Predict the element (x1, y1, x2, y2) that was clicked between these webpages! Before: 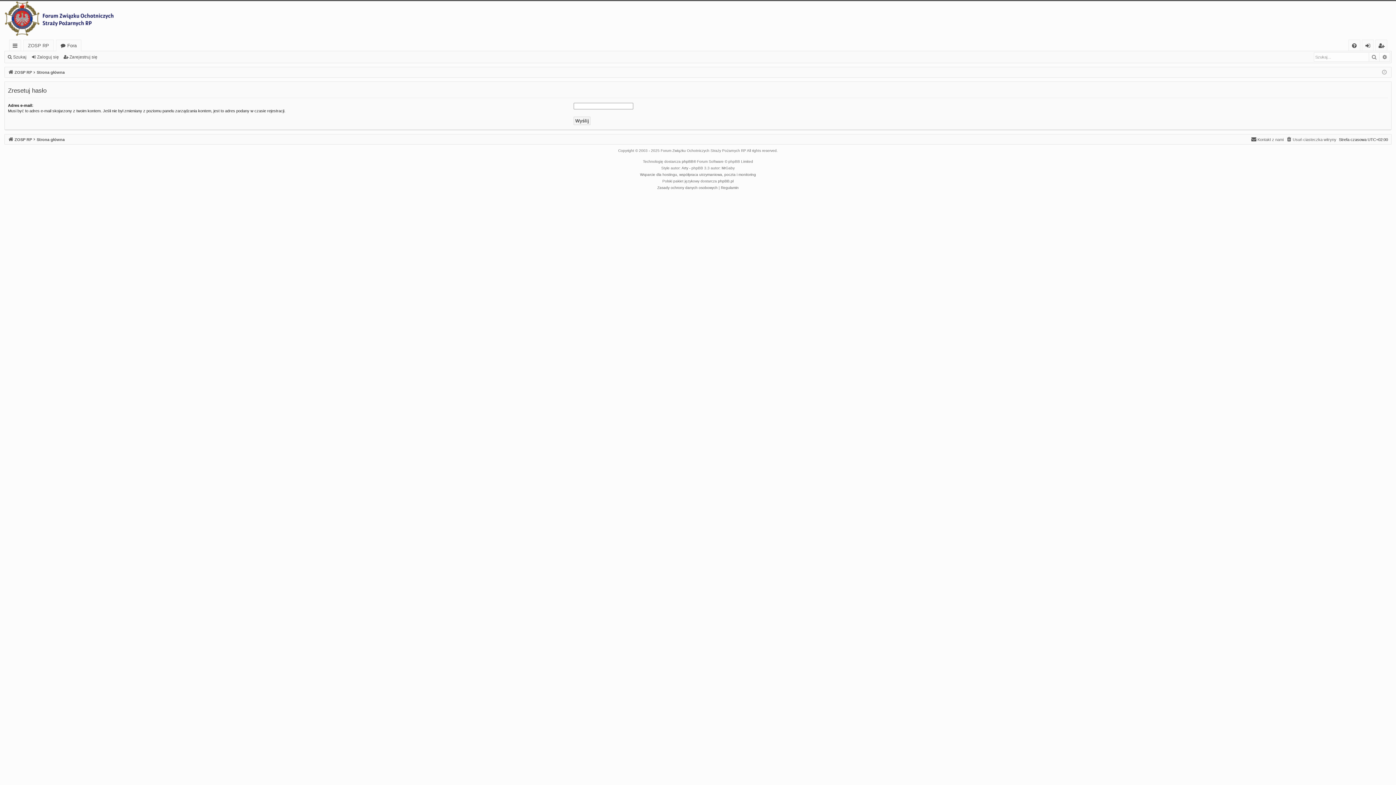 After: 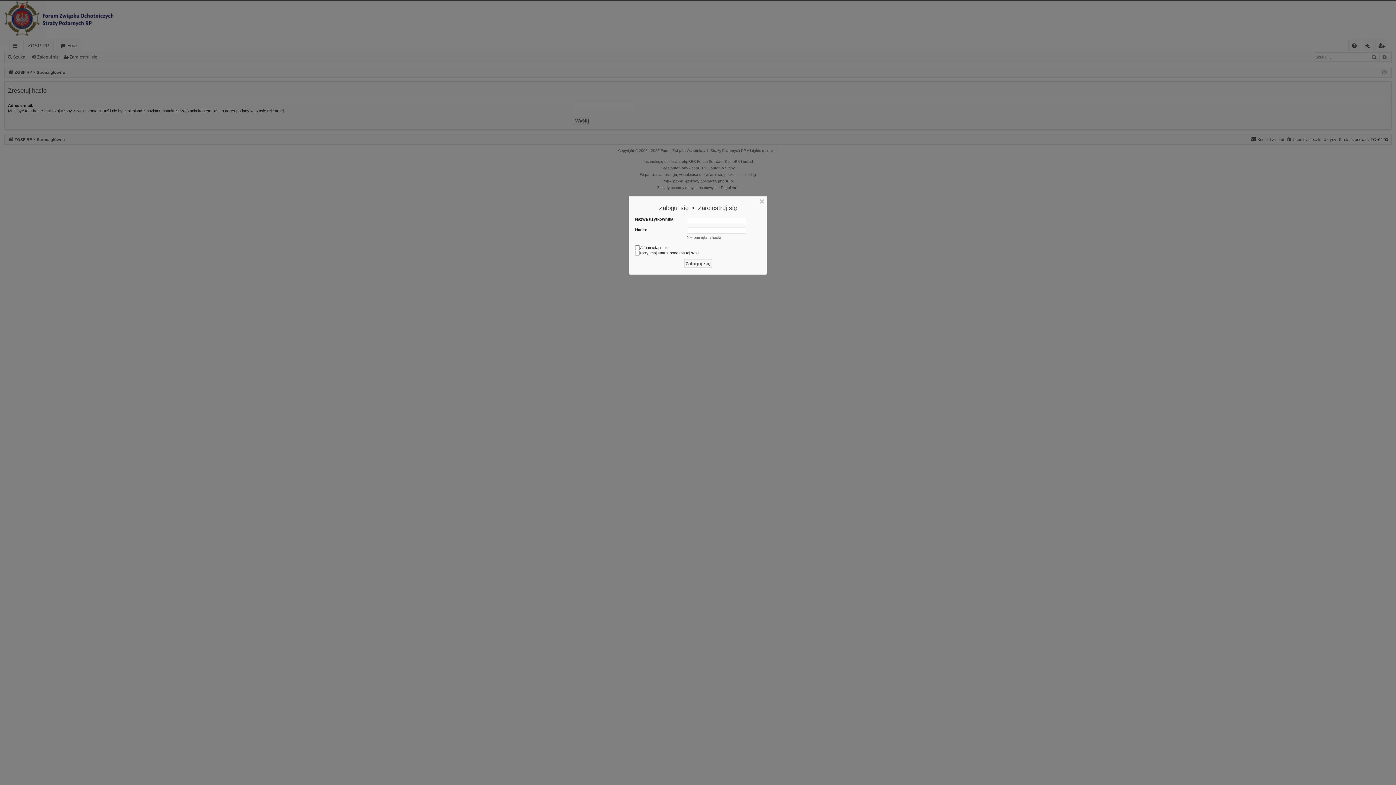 Action: bbox: (30, 52, 61, 62) label: Zaloguj się